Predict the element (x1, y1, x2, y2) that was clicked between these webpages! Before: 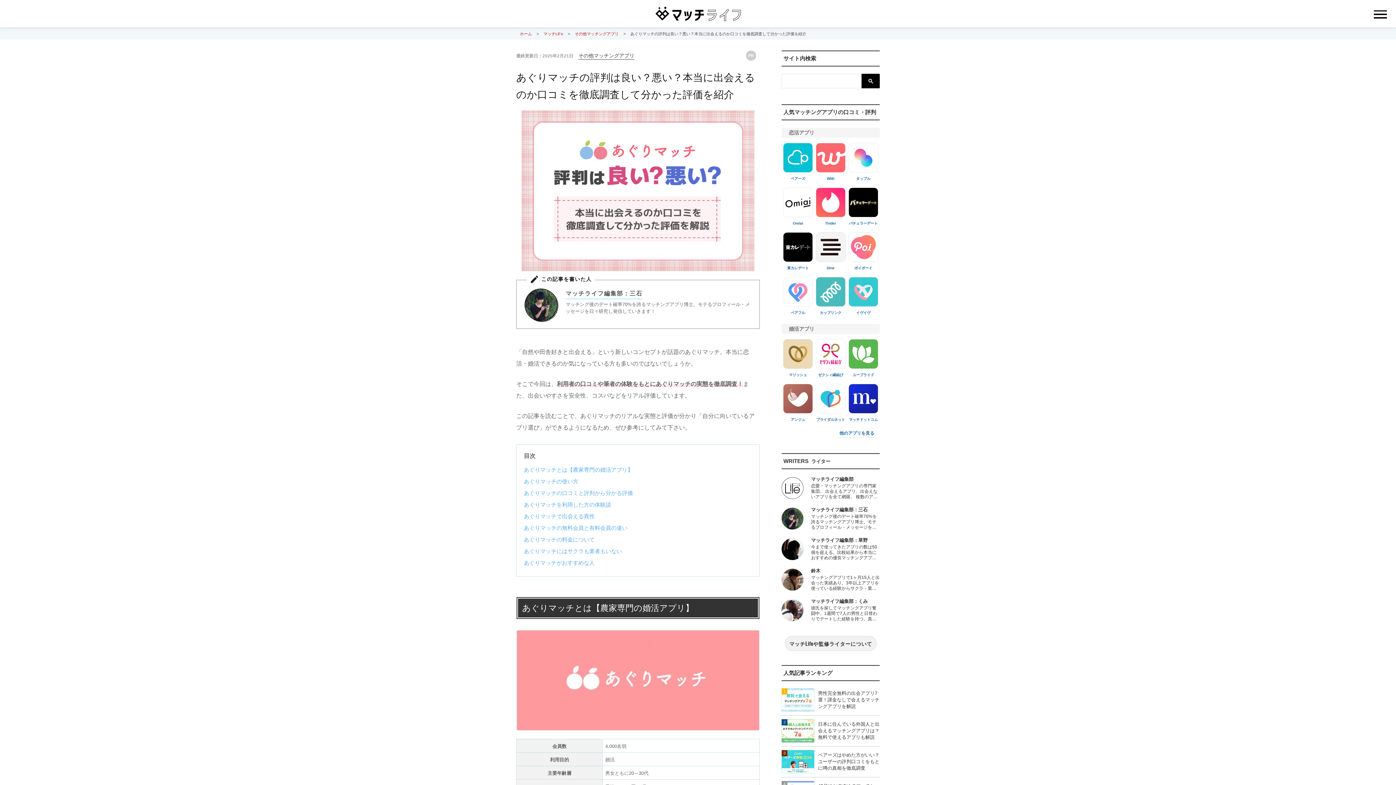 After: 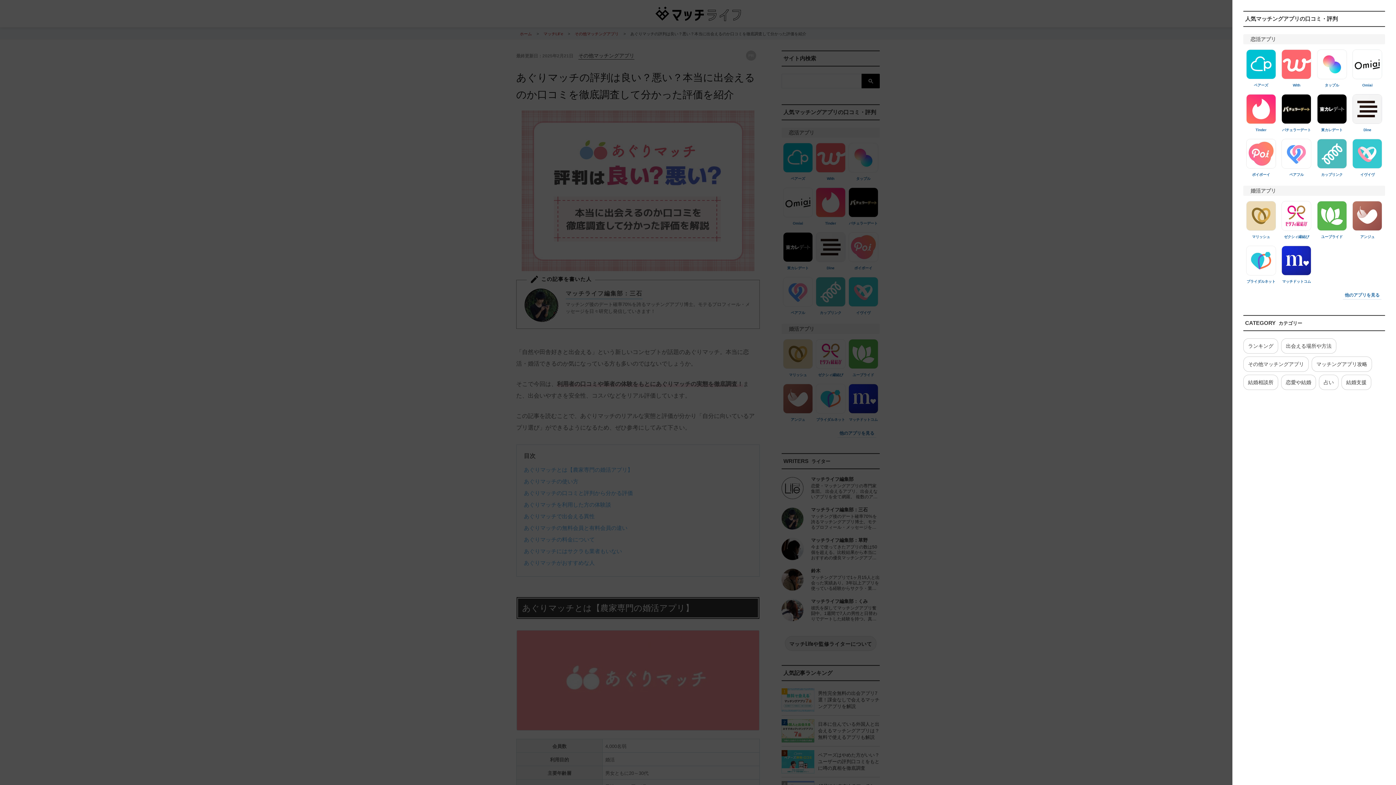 Action: bbox: (1374, 10, 1387, 18)